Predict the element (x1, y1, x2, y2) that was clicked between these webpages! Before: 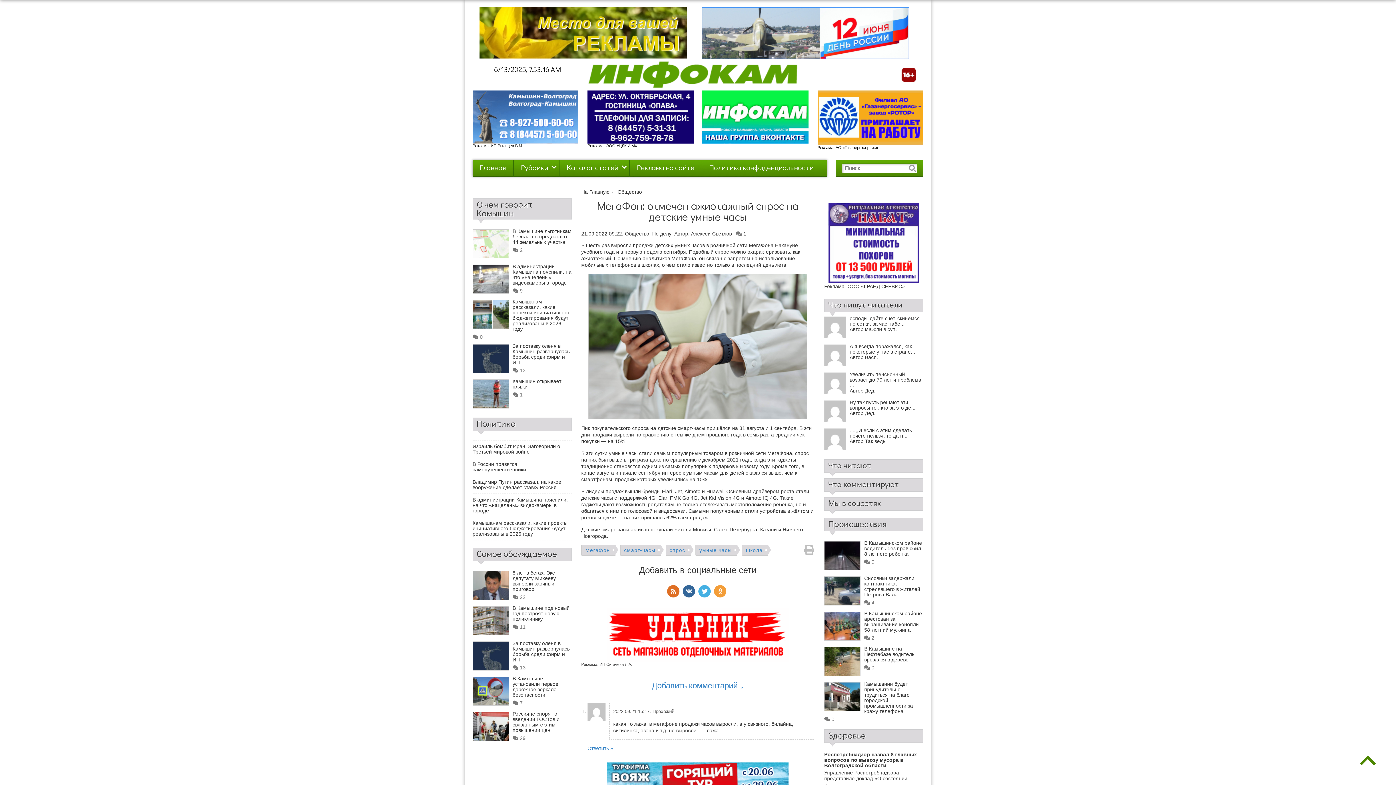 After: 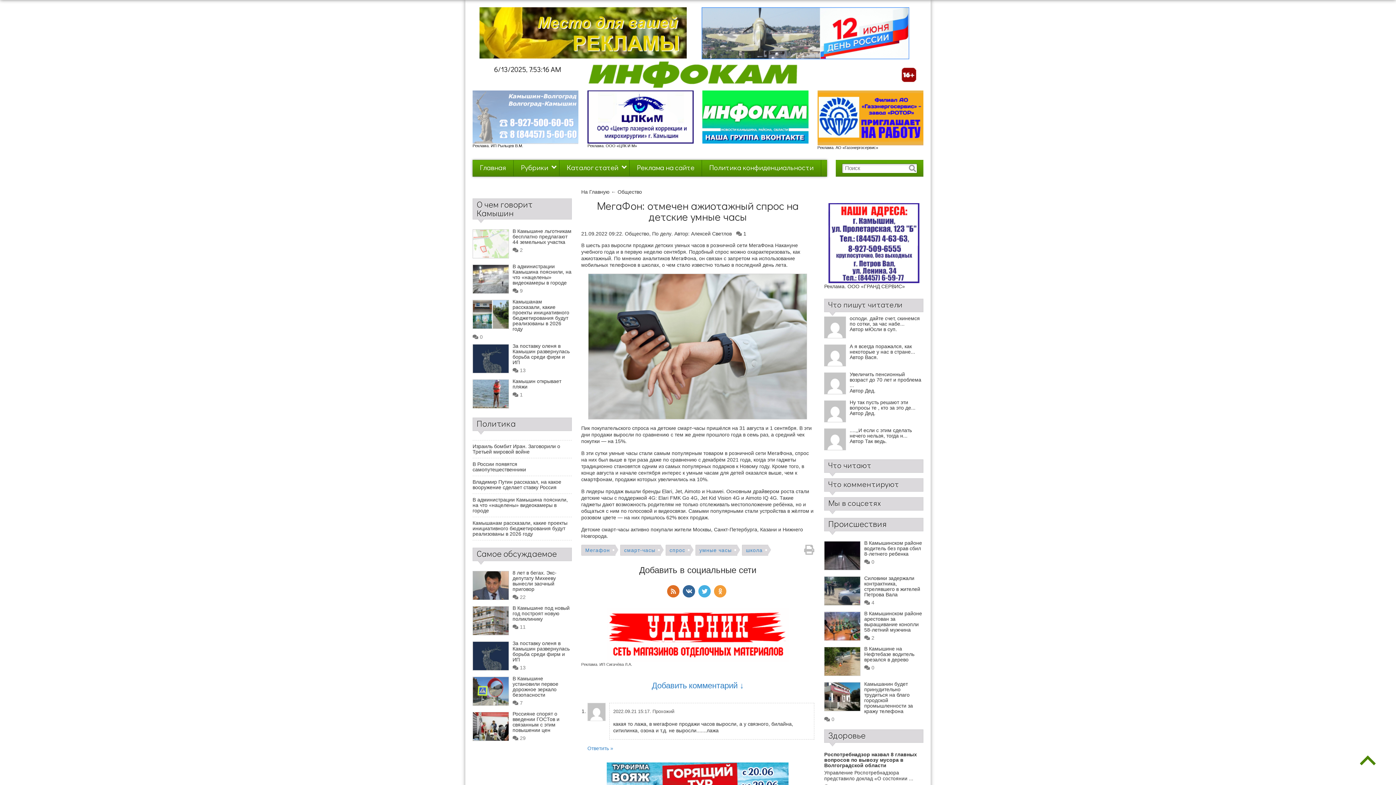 Action: bbox: (472, 90, 578, 143)